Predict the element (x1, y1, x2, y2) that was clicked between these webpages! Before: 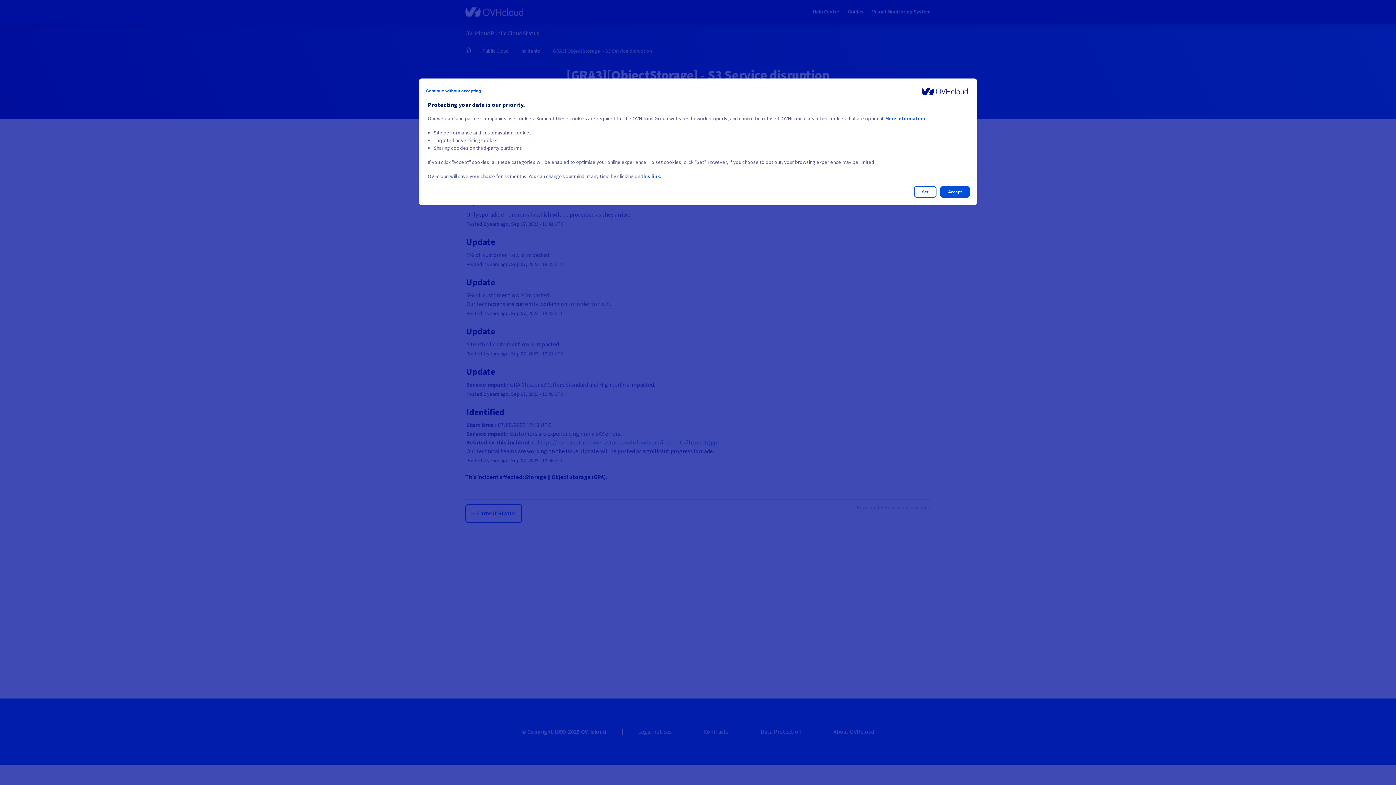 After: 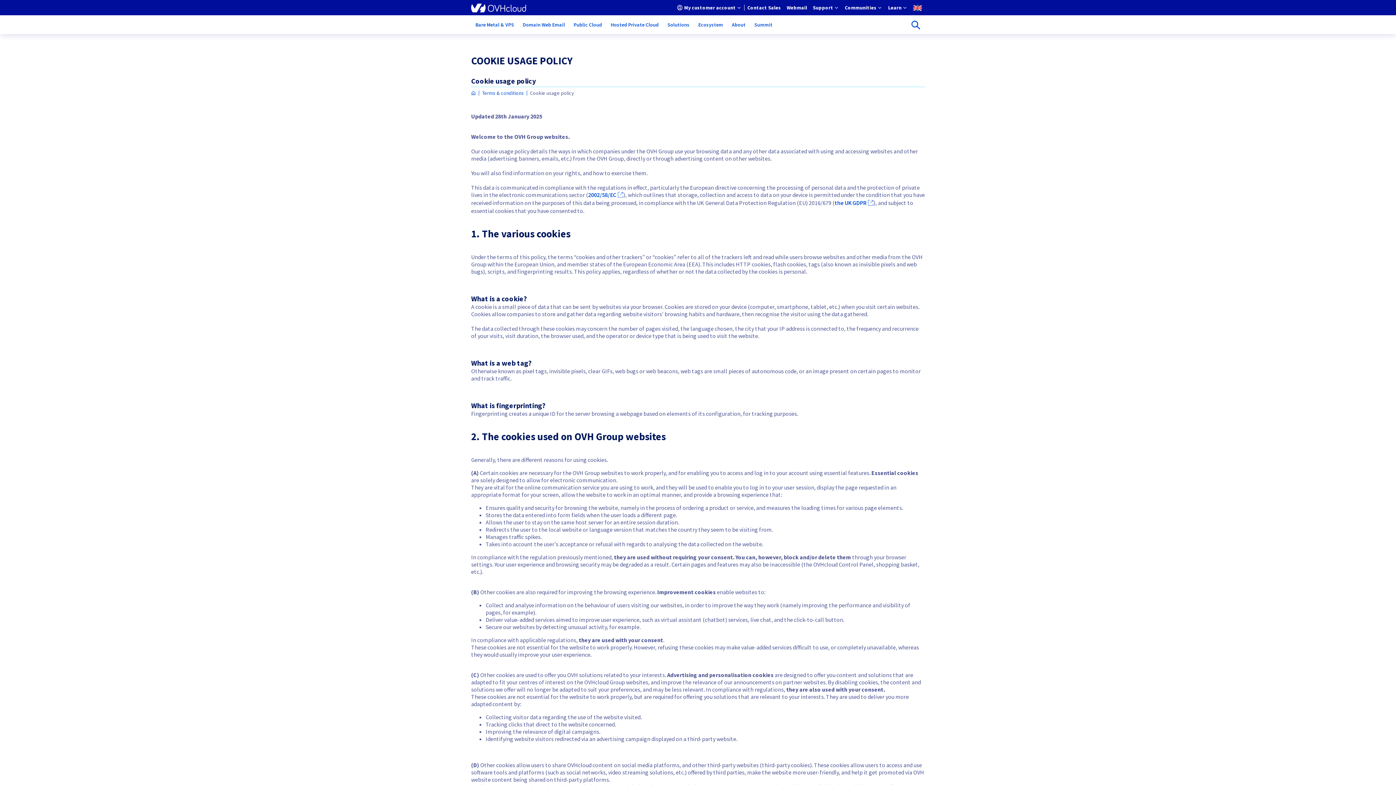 Action: bbox: (885, 115, 925, 122) label: More information